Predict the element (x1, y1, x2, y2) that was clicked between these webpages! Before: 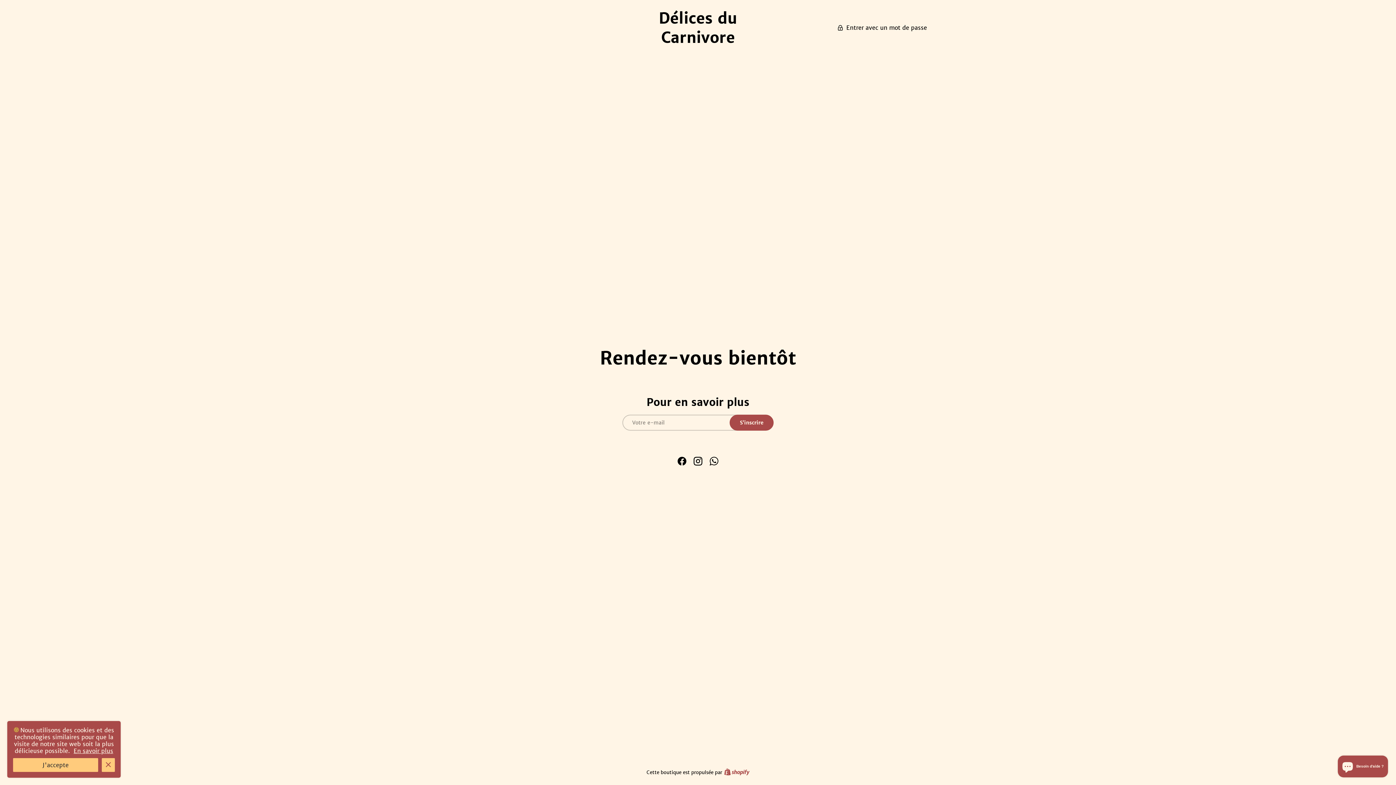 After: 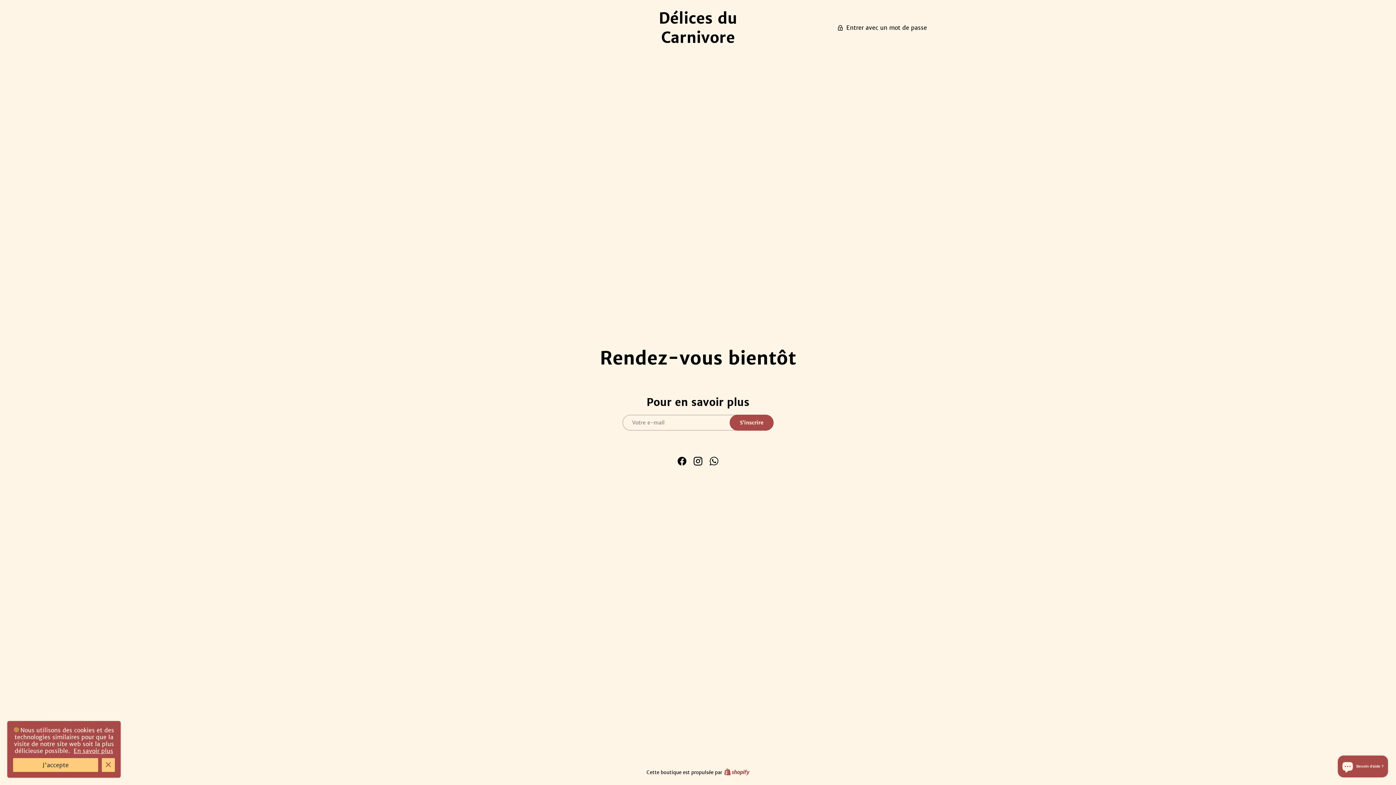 Action: label: En savoir plus bbox: (73, 747, 113, 754)